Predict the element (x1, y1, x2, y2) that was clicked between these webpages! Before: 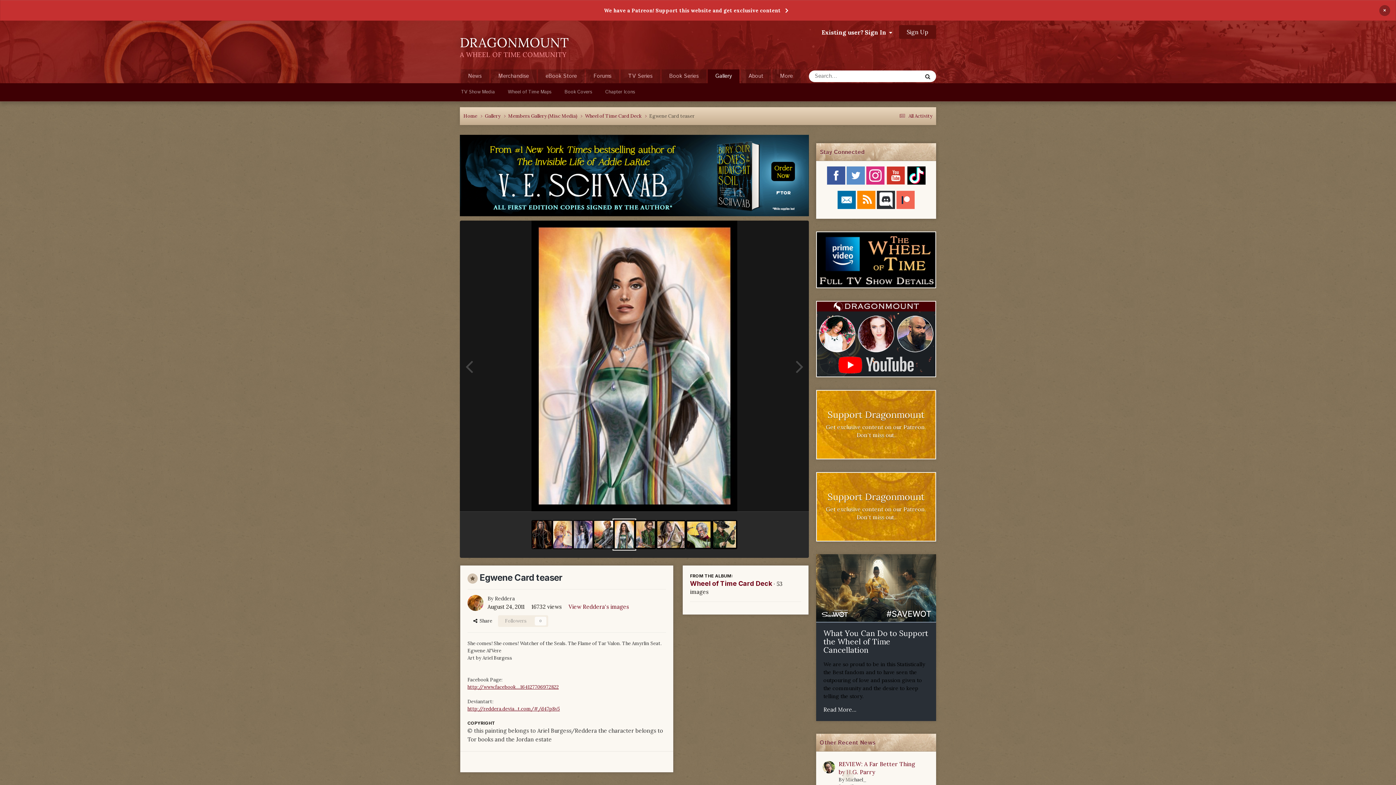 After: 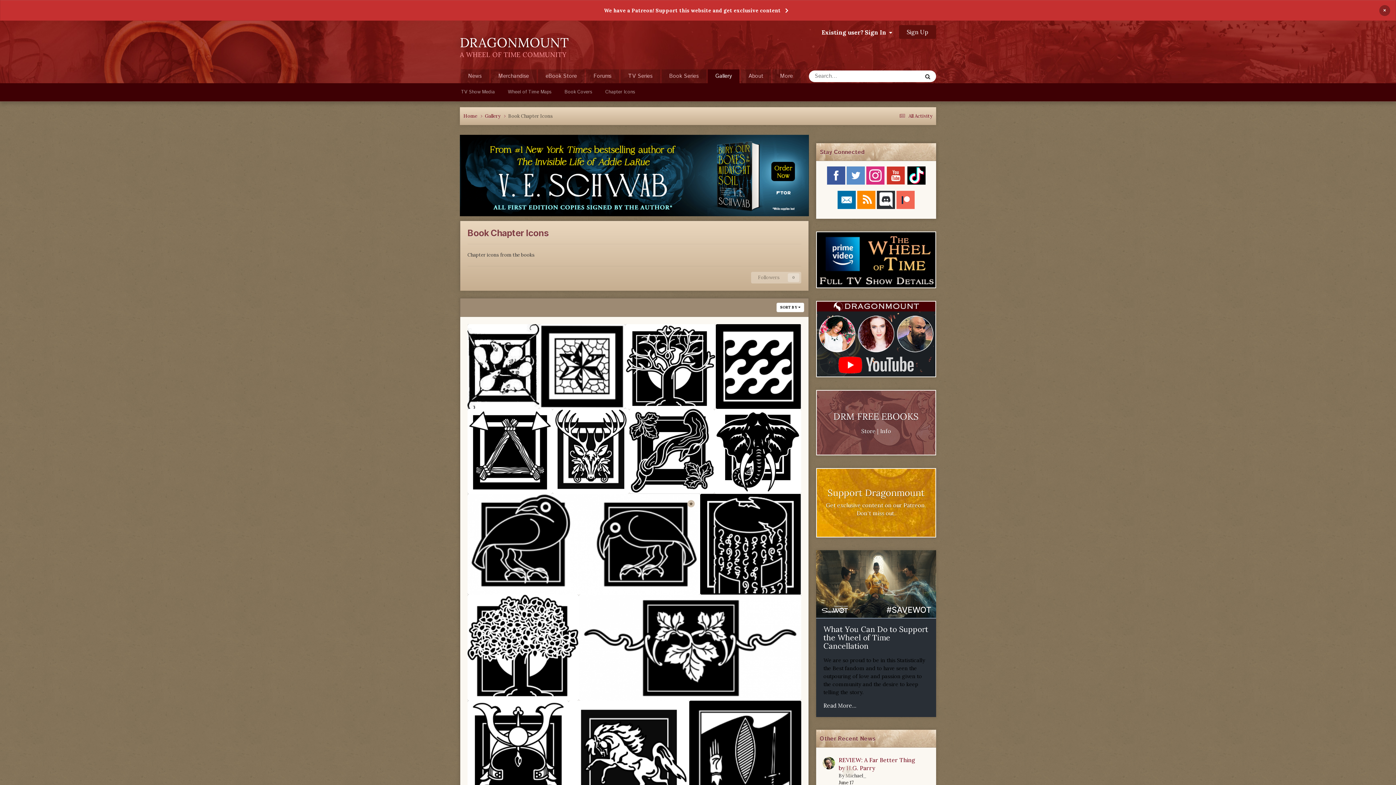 Action: label: Chapter Icons bbox: (598, 83, 641, 101)